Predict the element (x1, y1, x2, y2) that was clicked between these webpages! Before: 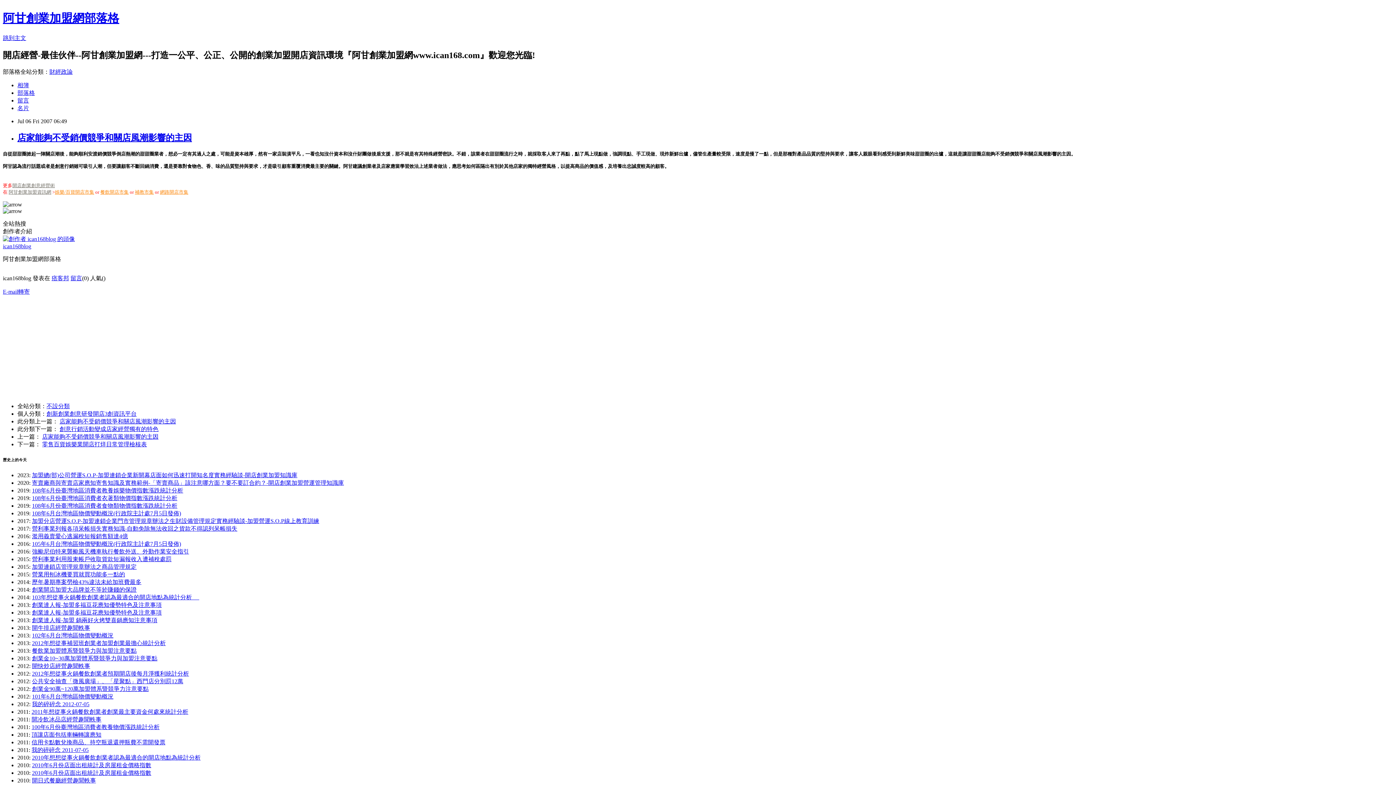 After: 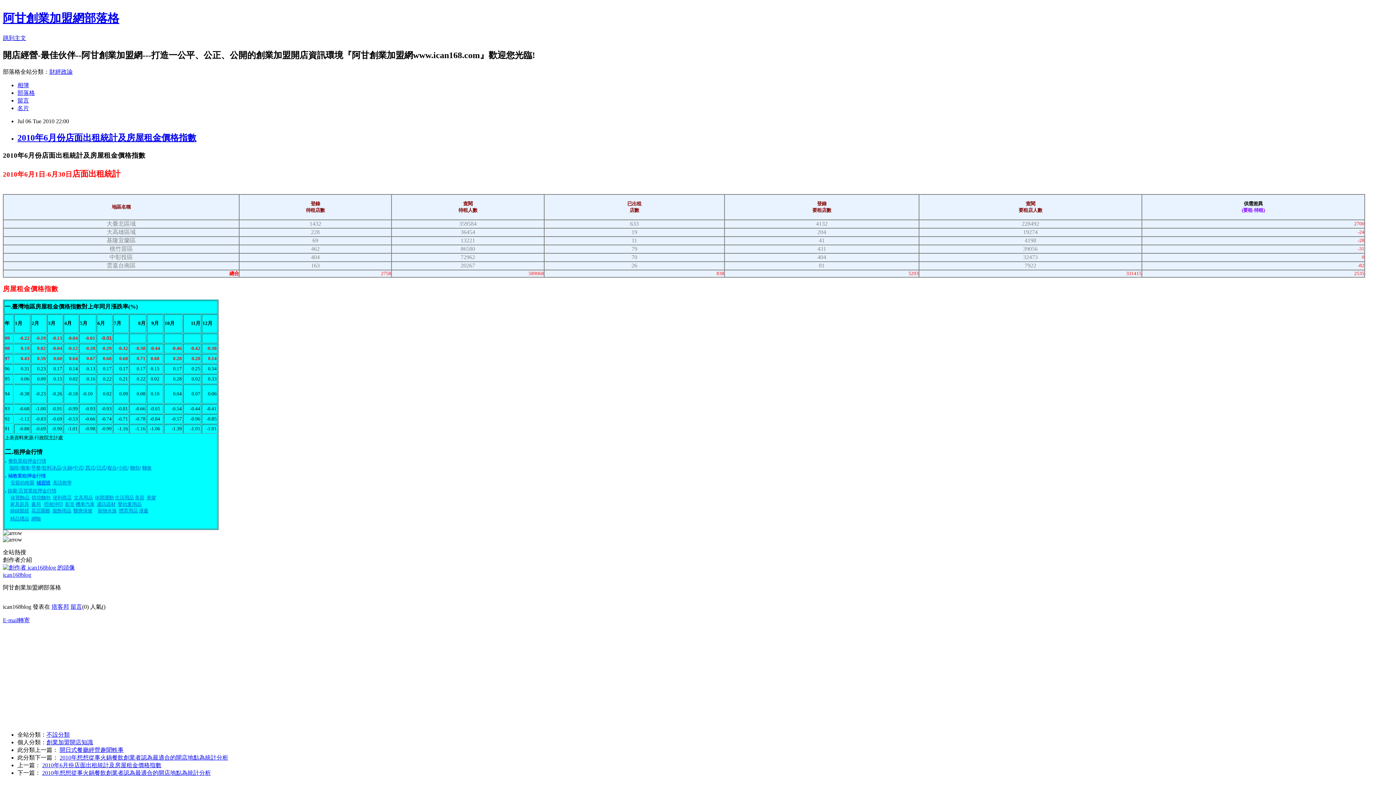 Action: label: 2010年6月份店面出租統計及房屋租金價格指數 bbox: (32, 762, 151, 768)